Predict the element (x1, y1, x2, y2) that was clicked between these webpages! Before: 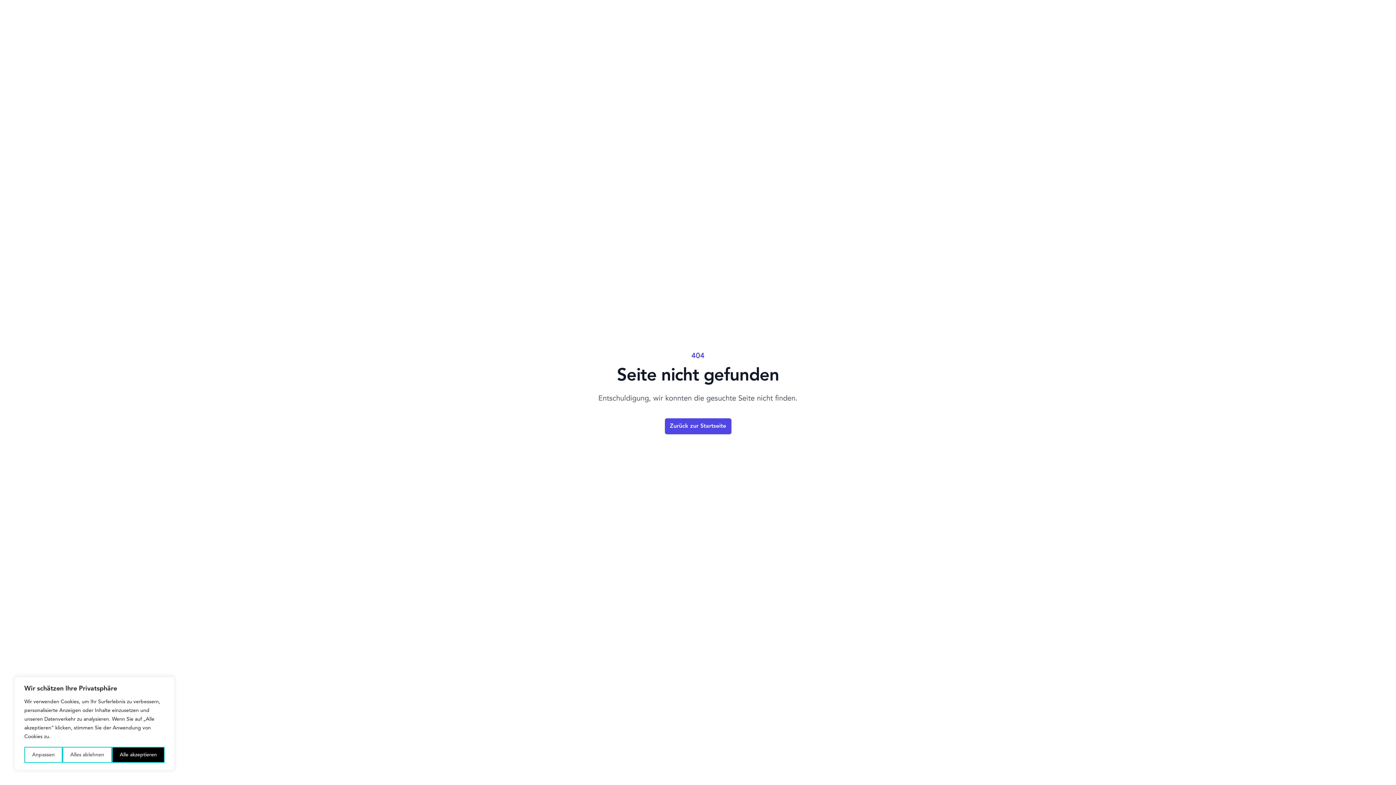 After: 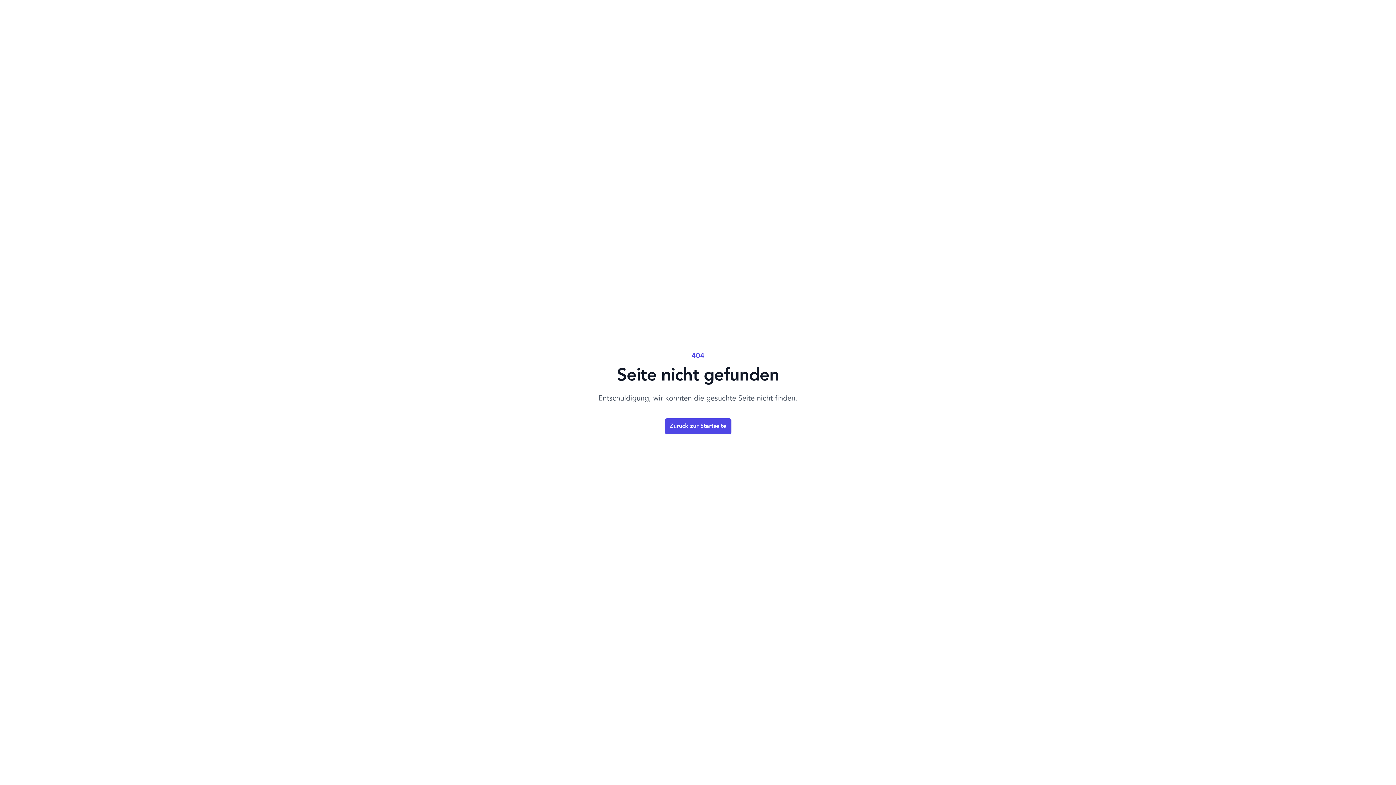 Action: bbox: (62, 747, 112, 763) label: Alles ablehnen